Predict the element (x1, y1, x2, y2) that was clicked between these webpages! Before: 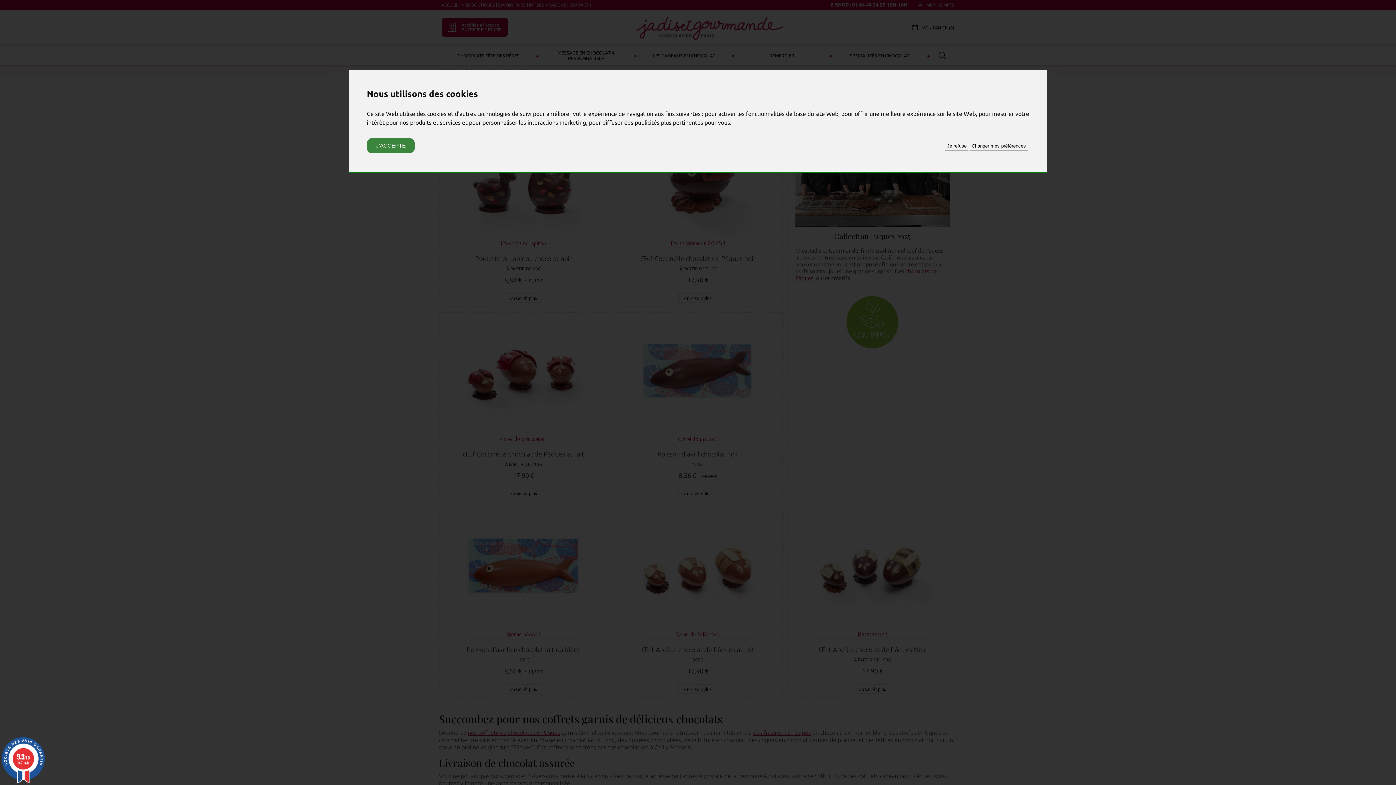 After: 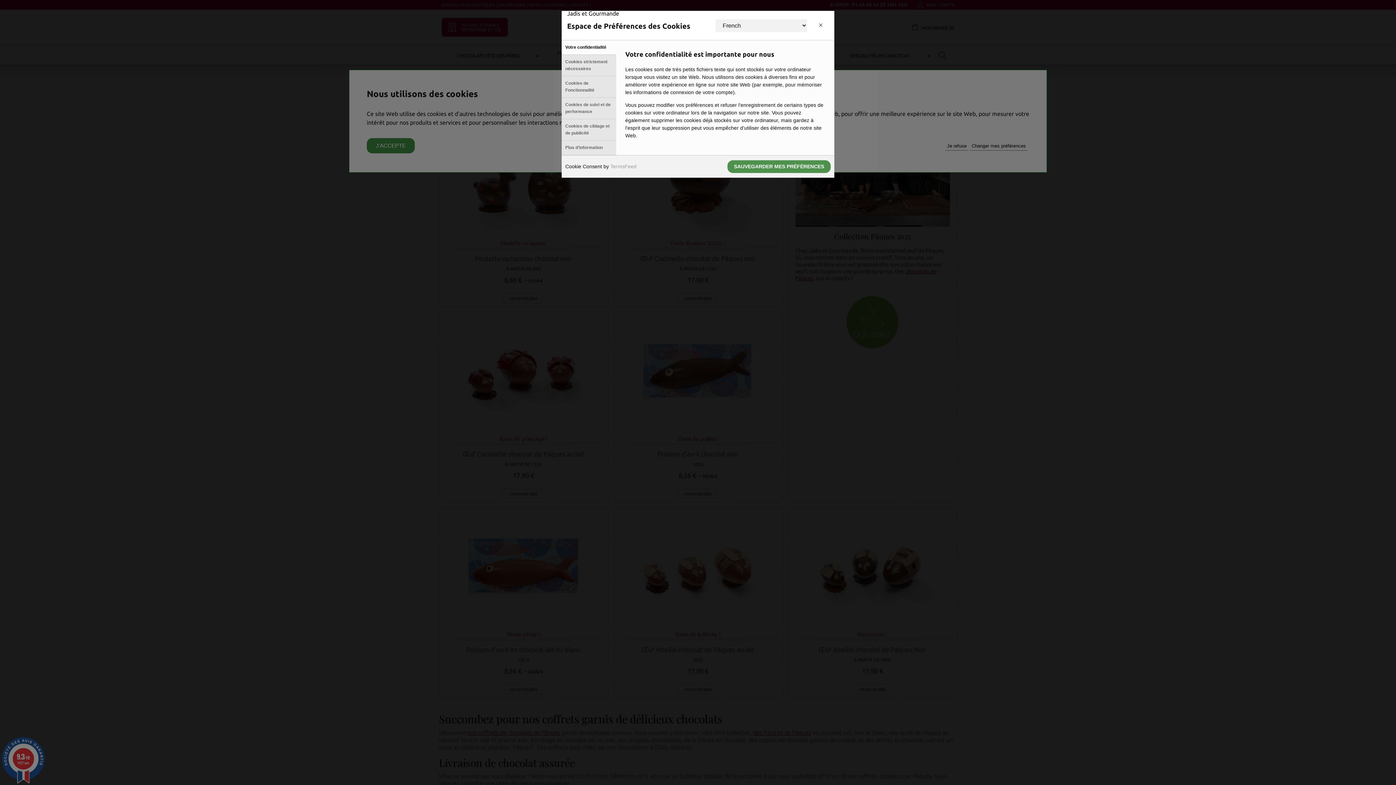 Action: label: Changer mes préférences bbox: (970, 138, 1028, 153)